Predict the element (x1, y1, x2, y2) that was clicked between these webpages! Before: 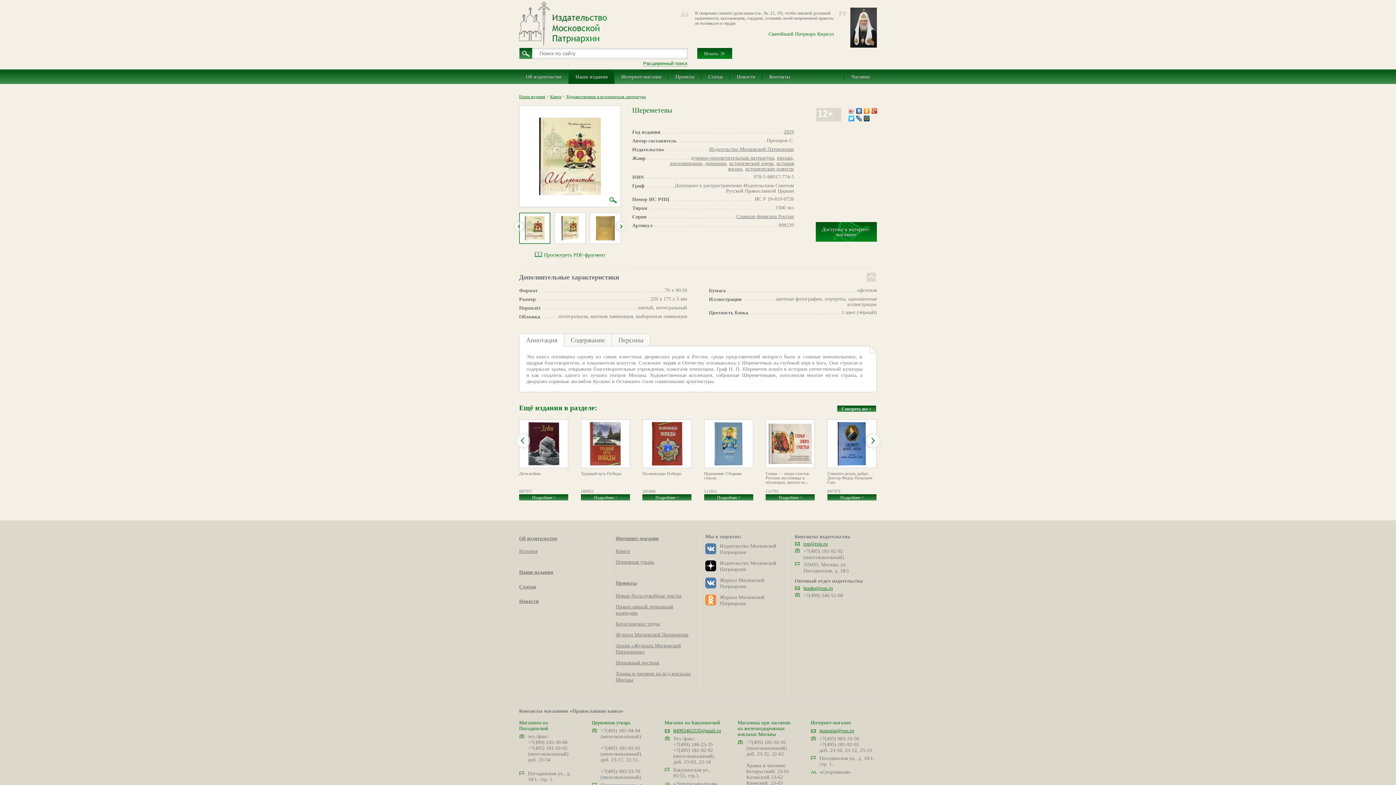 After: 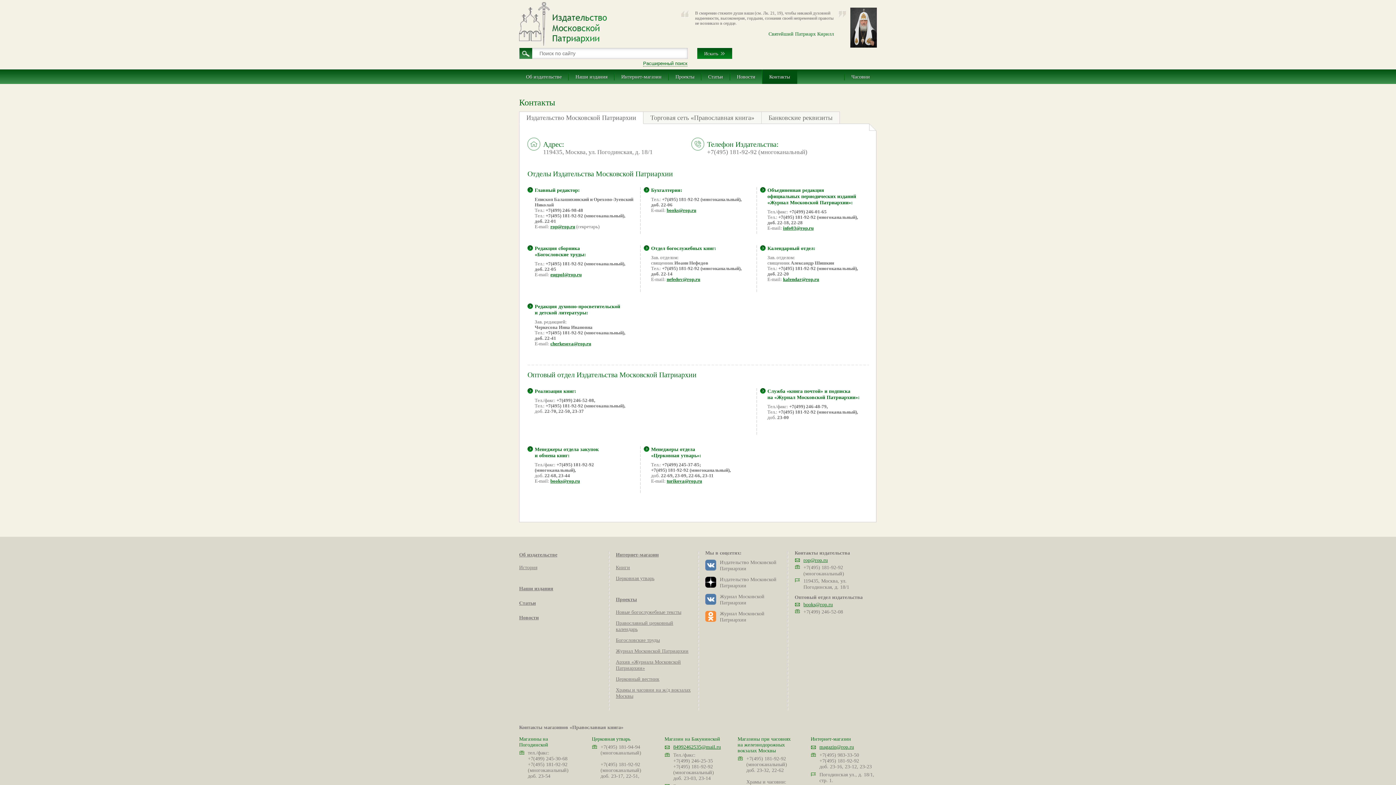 Action: bbox: (762, 69, 797, 84) label: Контакты